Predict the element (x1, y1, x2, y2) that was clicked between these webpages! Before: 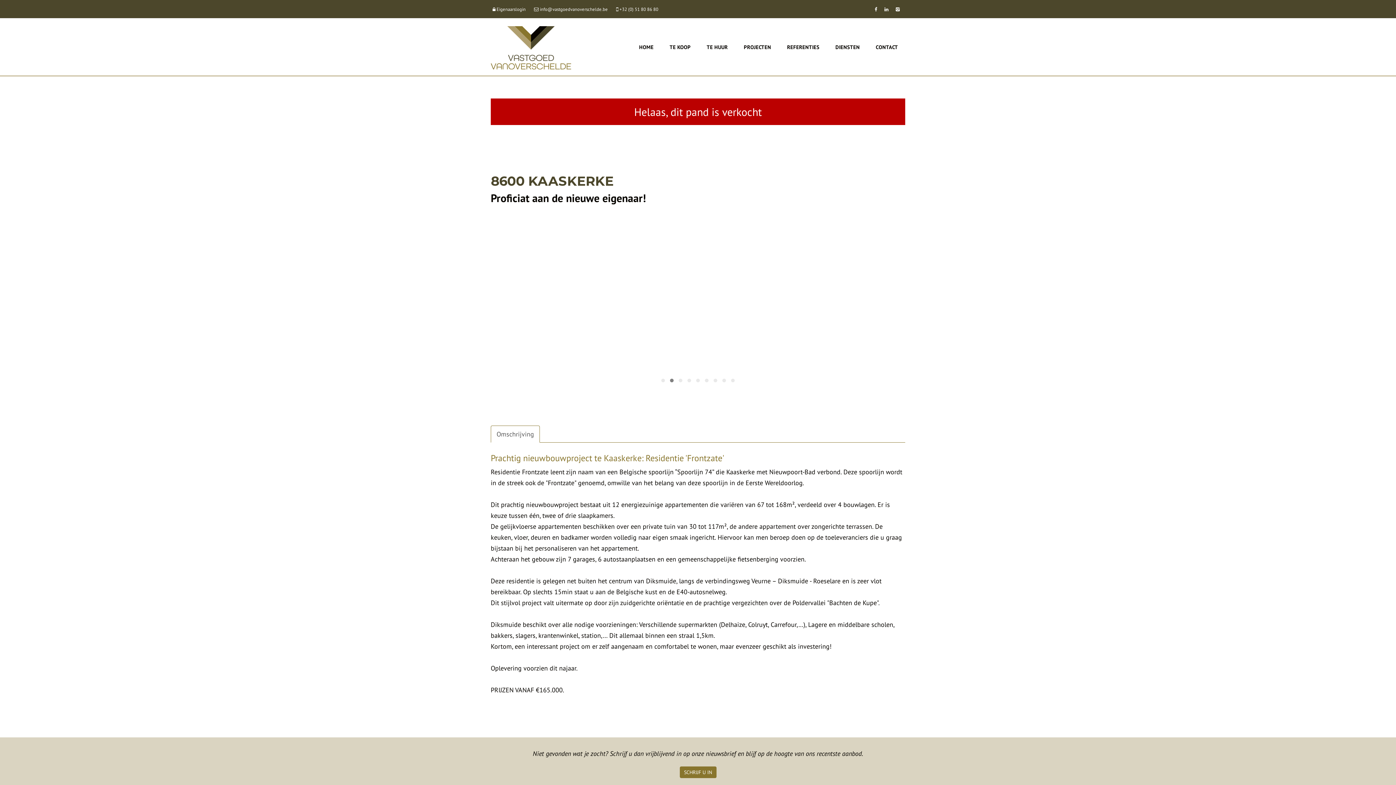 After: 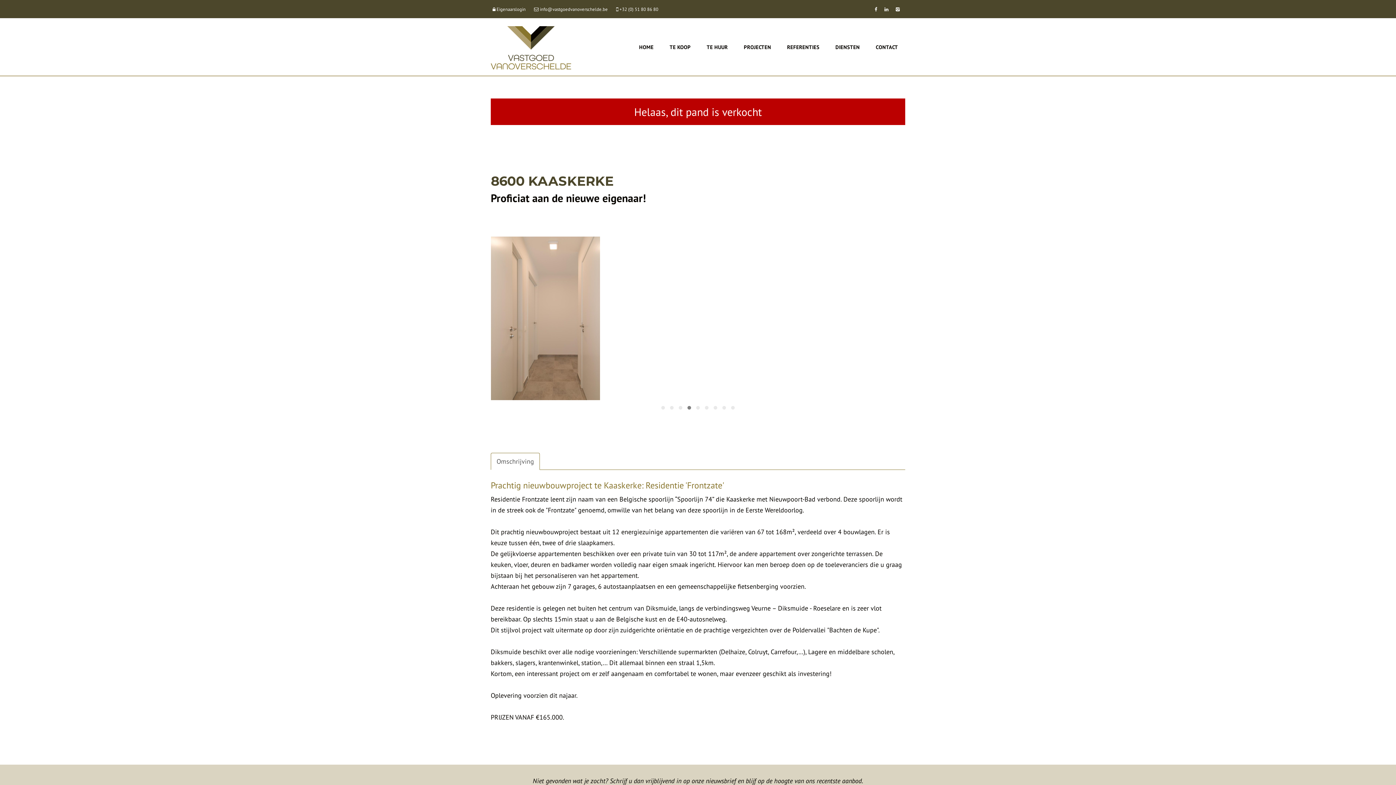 Action: bbox: (532, 4, 610, 13) label:  info@vastgoedvanoverschelde.be 